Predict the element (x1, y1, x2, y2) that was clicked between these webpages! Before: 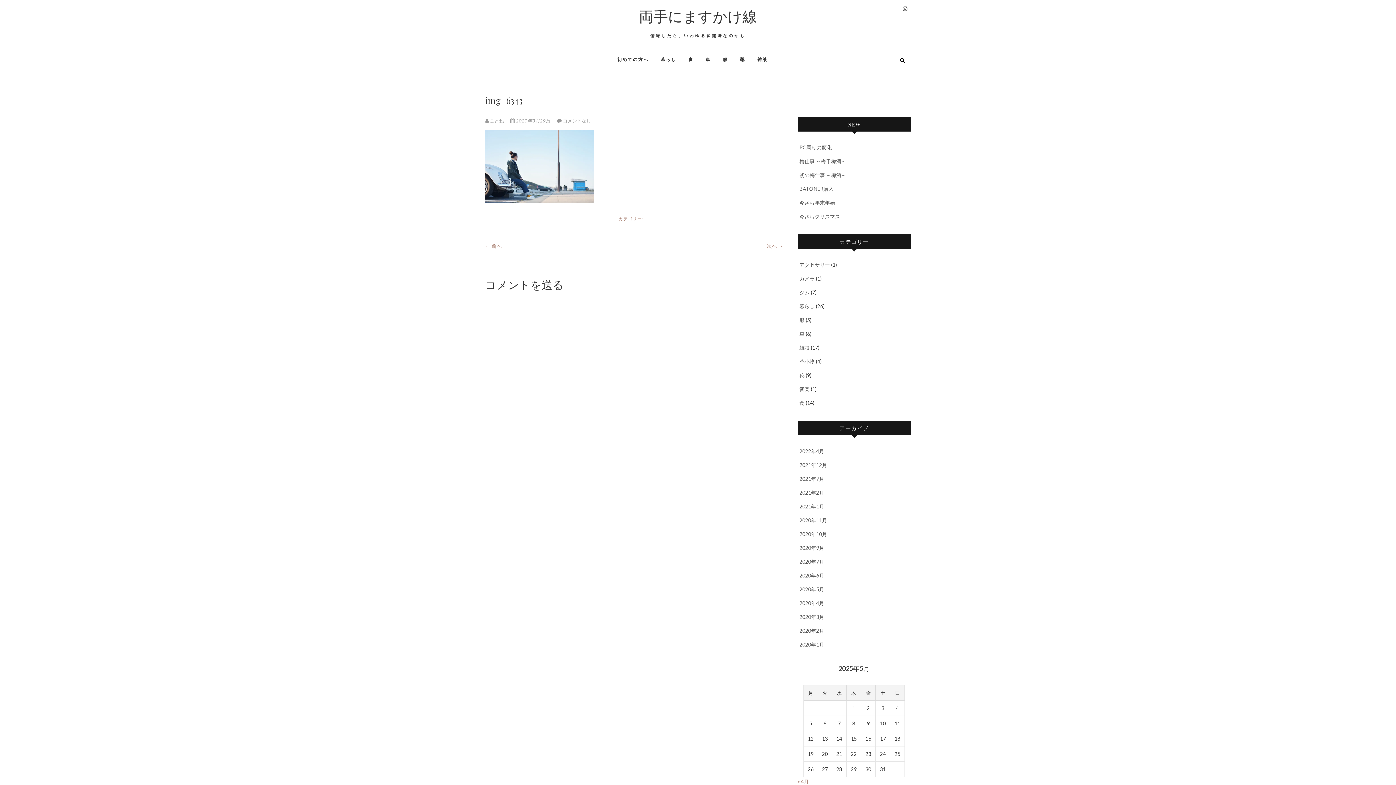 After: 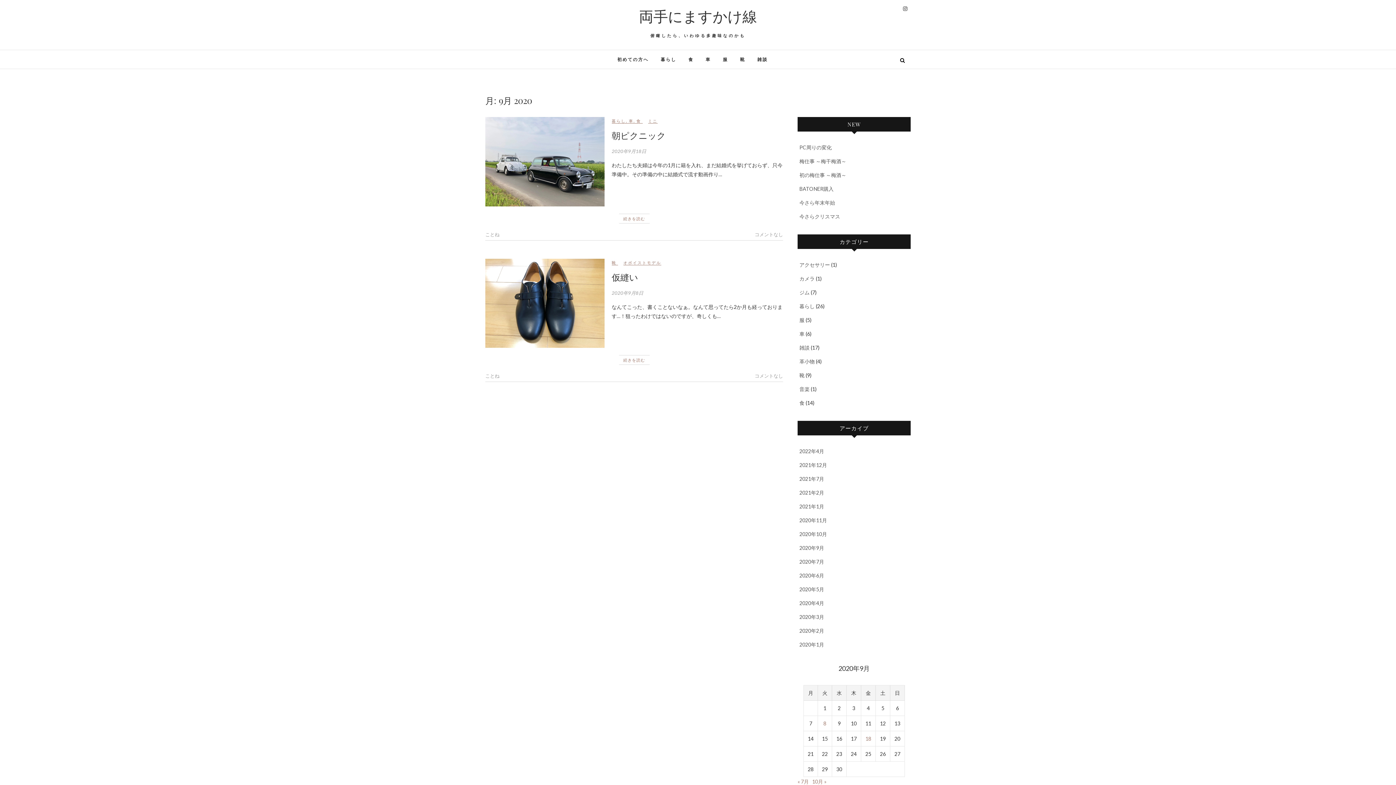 Action: label: 2020年9月 bbox: (799, 545, 824, 551)